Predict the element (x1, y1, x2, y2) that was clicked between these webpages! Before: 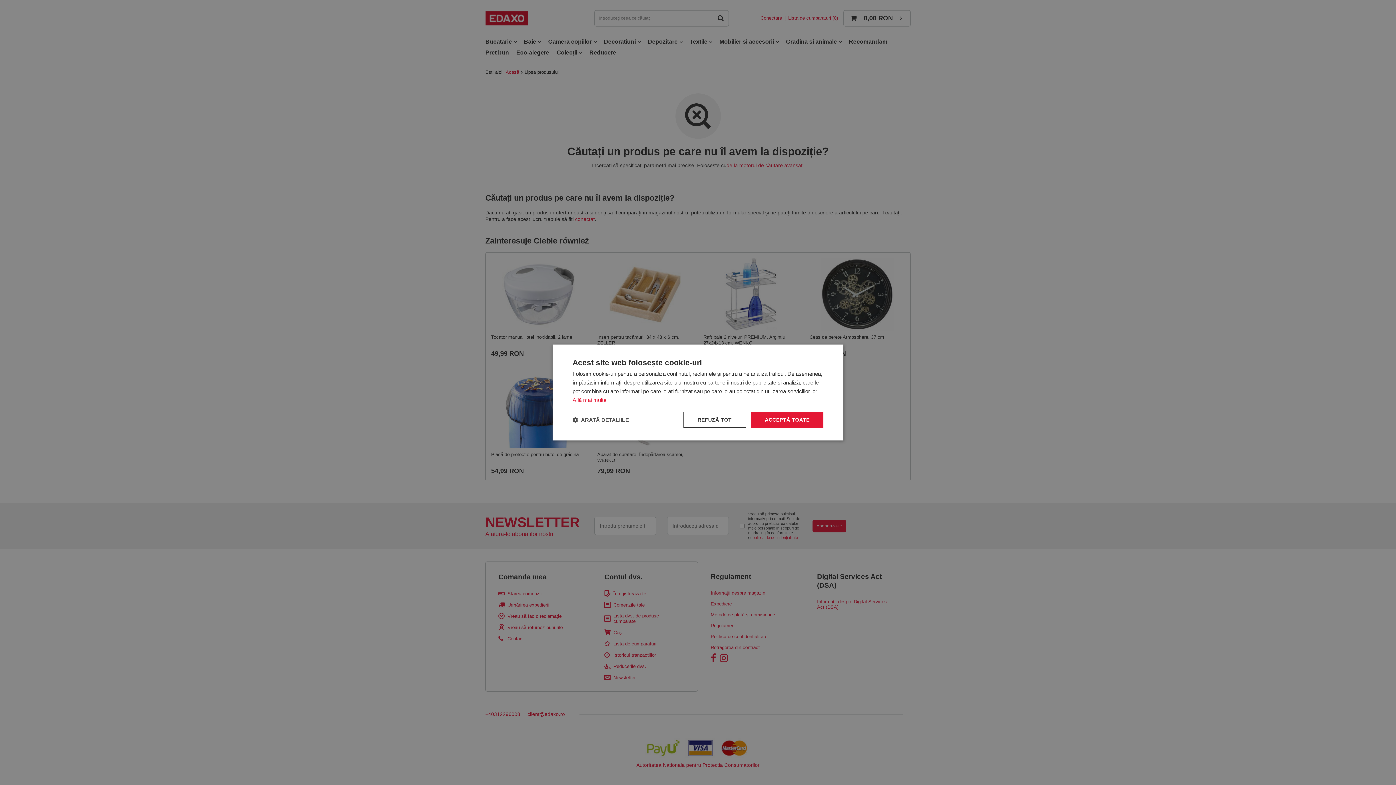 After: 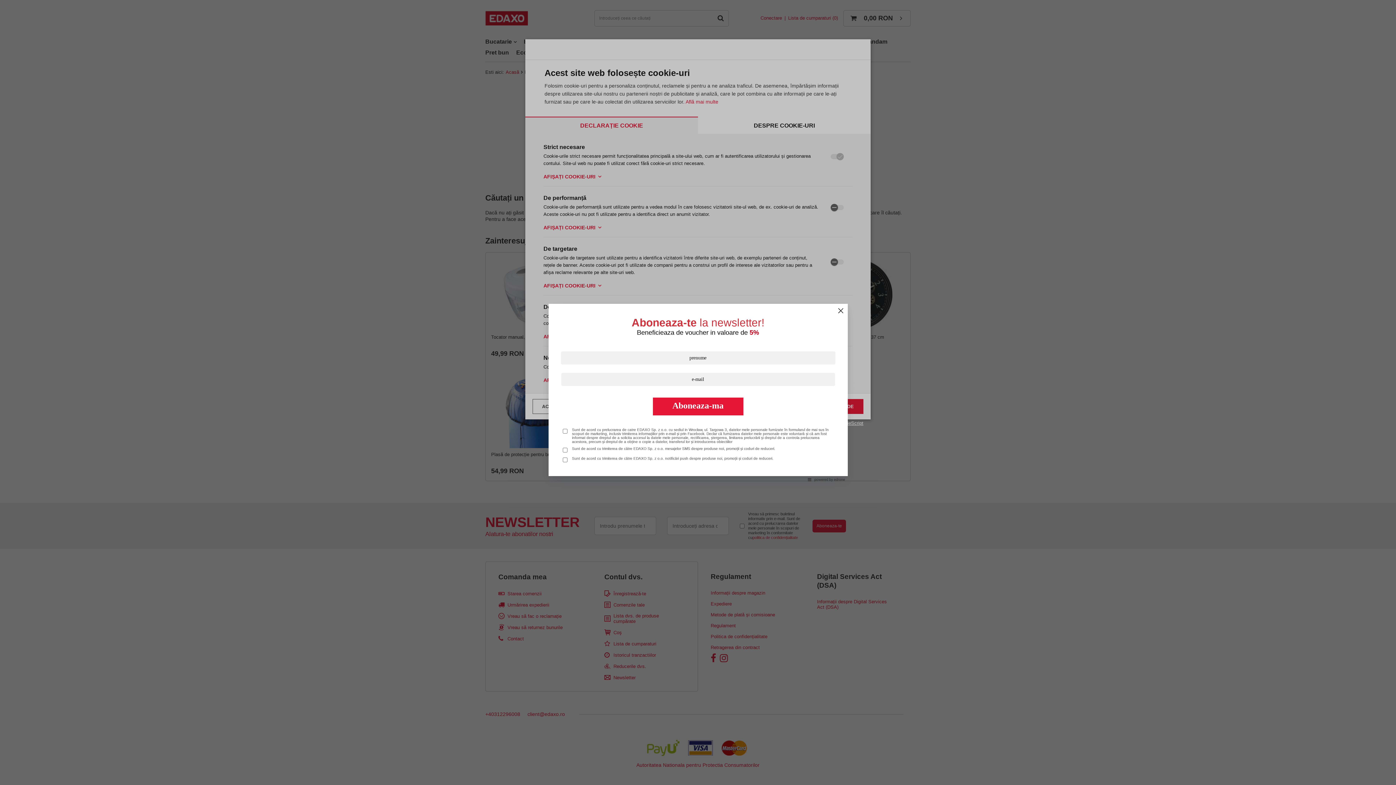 Action: label:  ARATĂ DETALIILE bbox: (572, 416, 629, 423)